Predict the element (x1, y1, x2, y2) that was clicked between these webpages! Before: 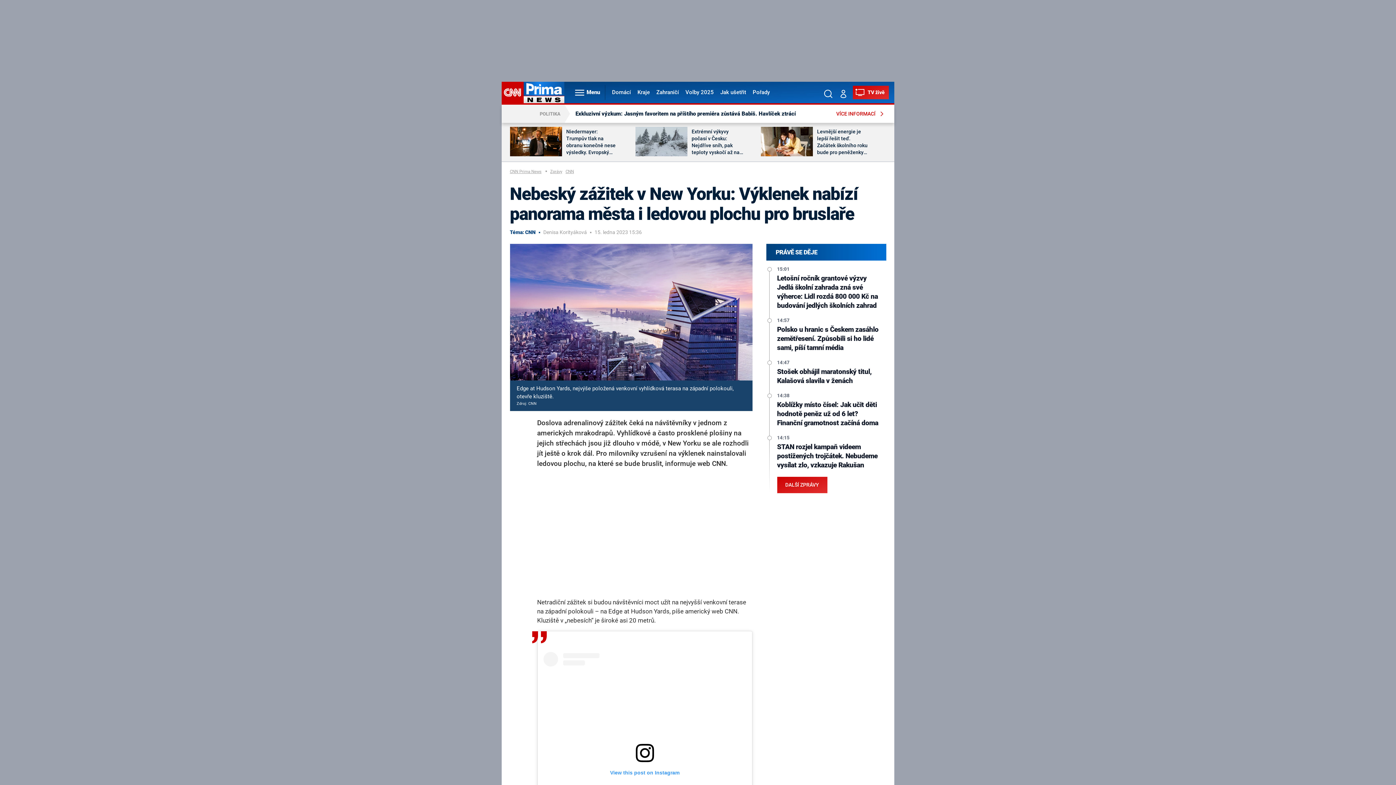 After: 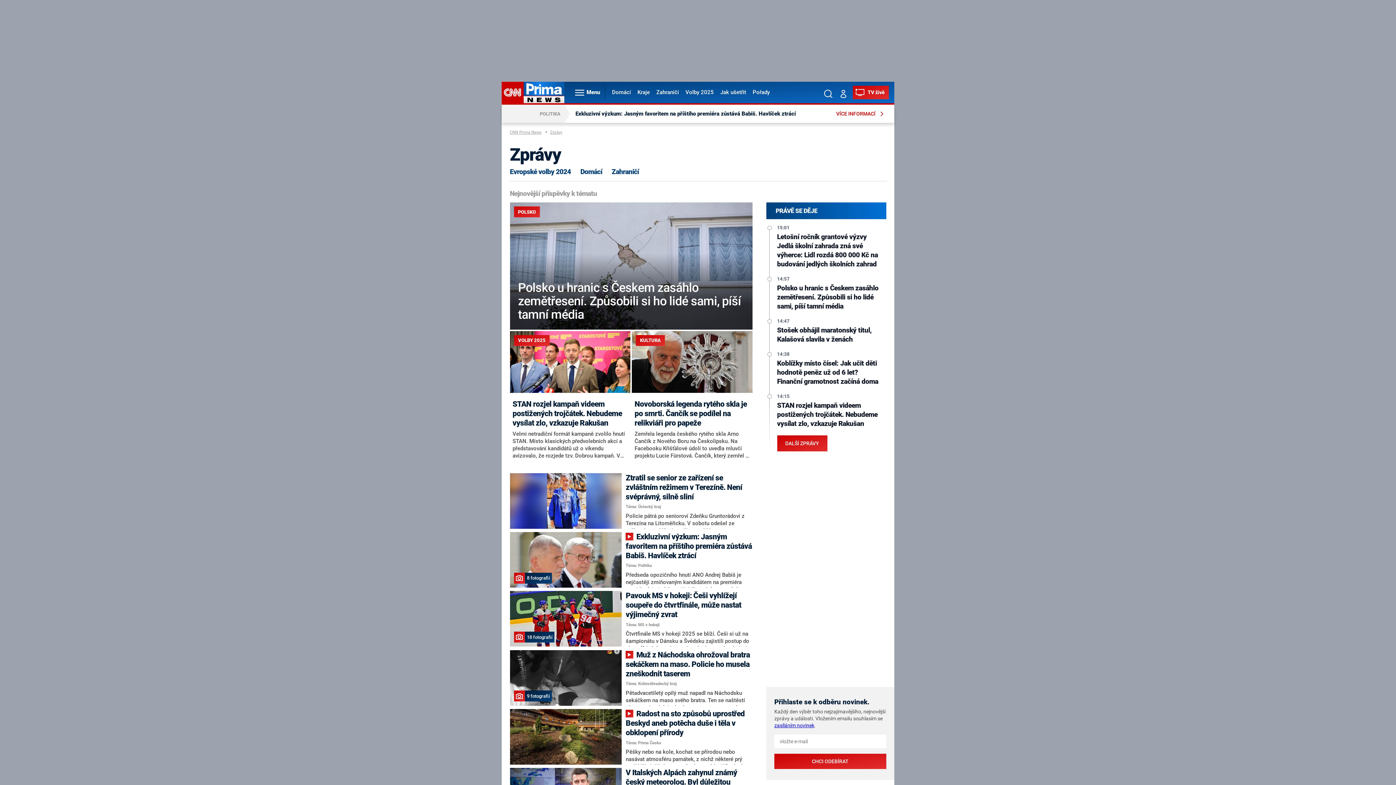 Action: label: Zprávy bbox: (550, 169, 565, 175)